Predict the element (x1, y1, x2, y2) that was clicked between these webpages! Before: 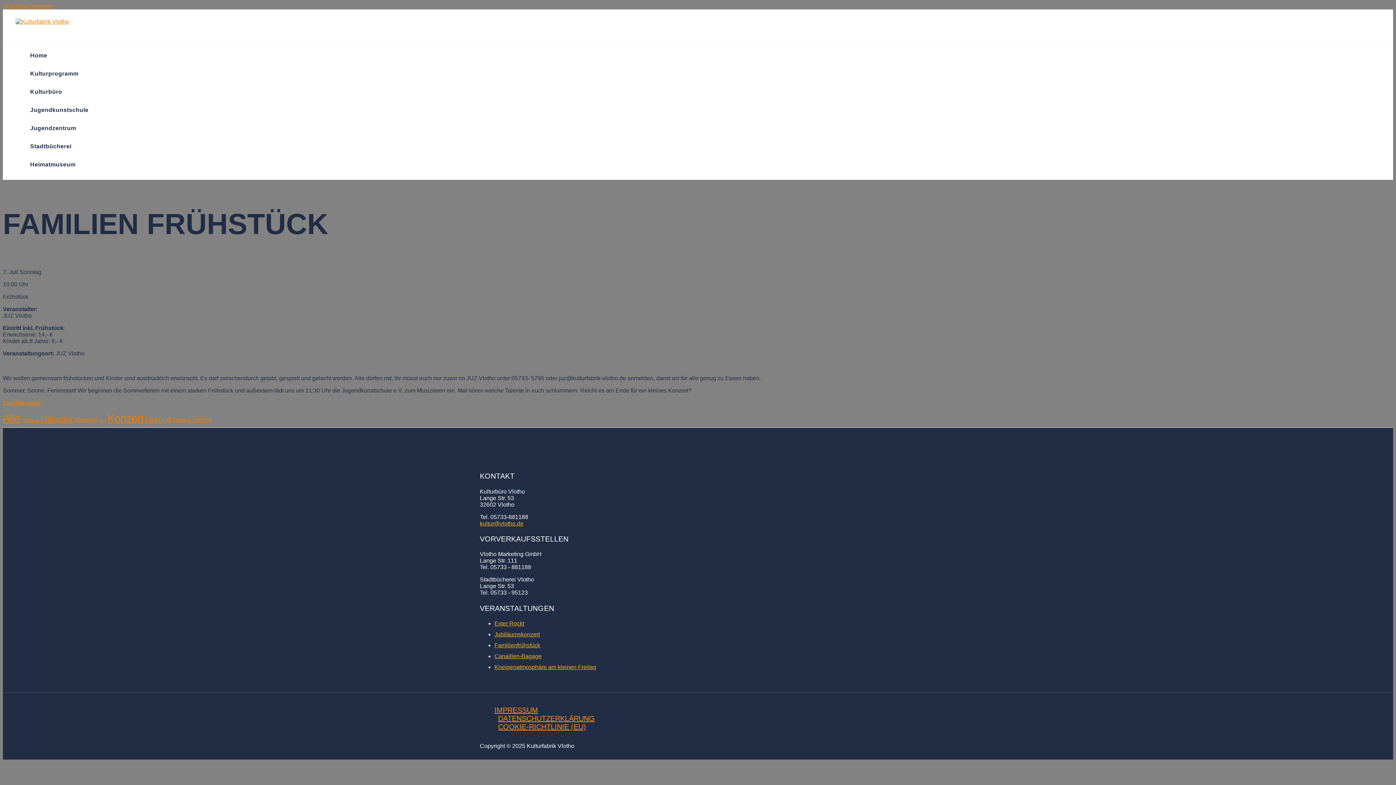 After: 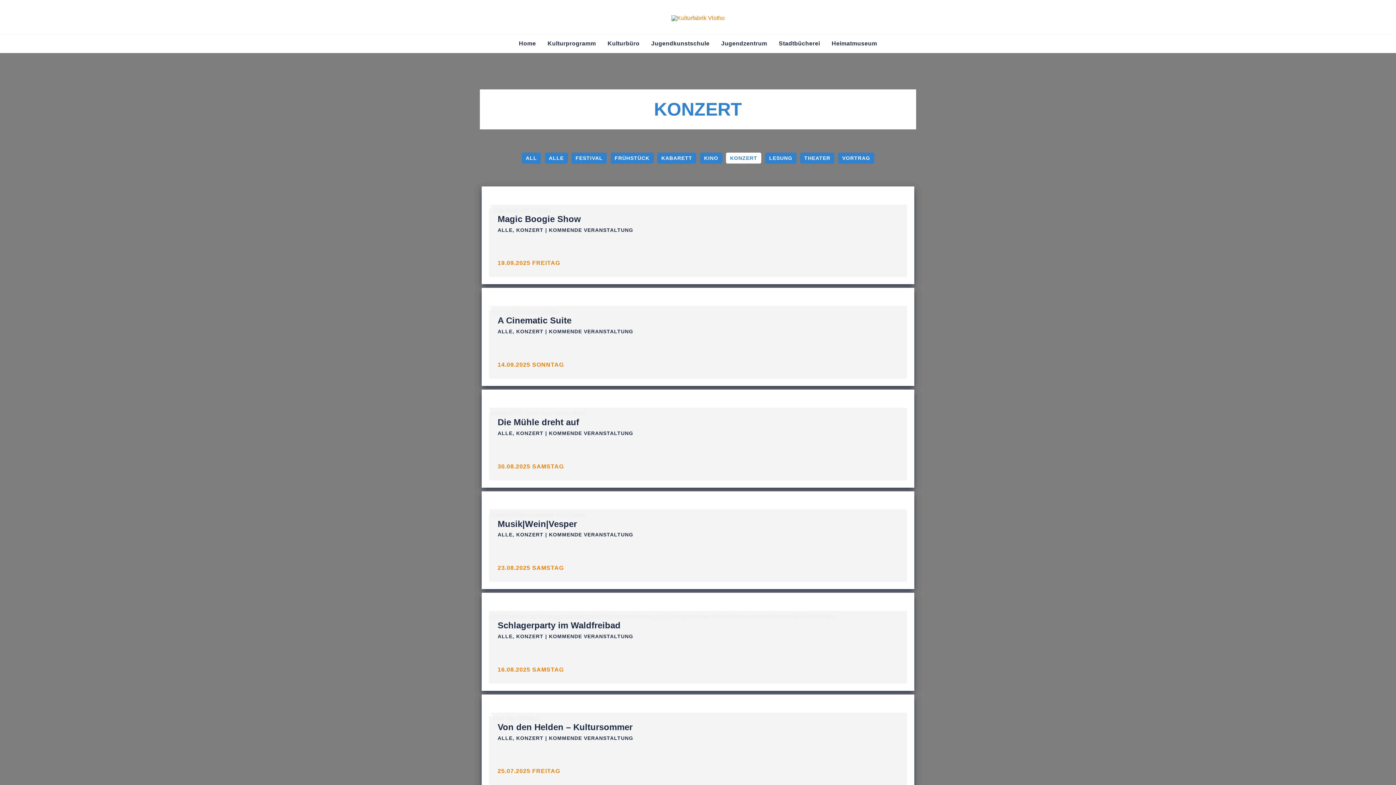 Action: label: Konzert (28 Einträge) bbox: (107, 412, 144, 424)